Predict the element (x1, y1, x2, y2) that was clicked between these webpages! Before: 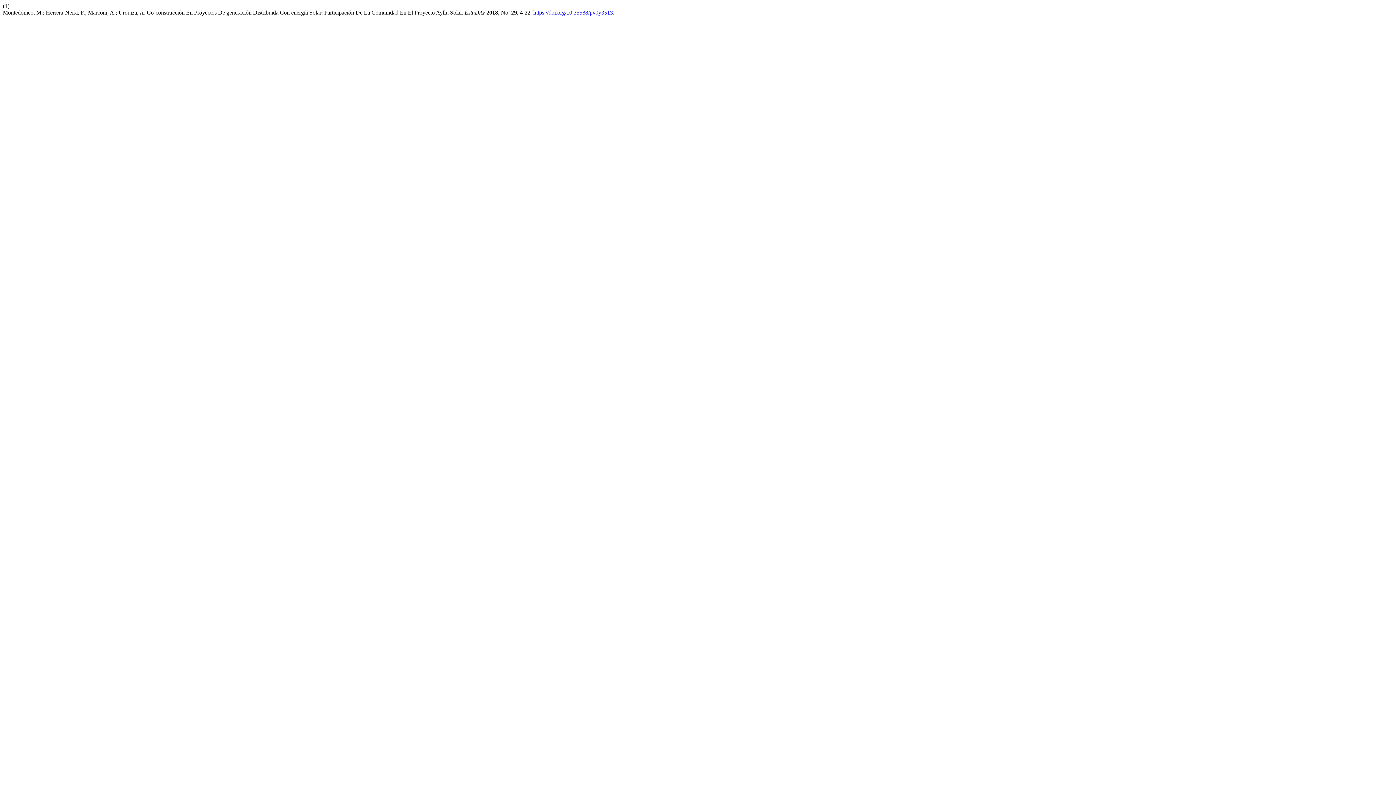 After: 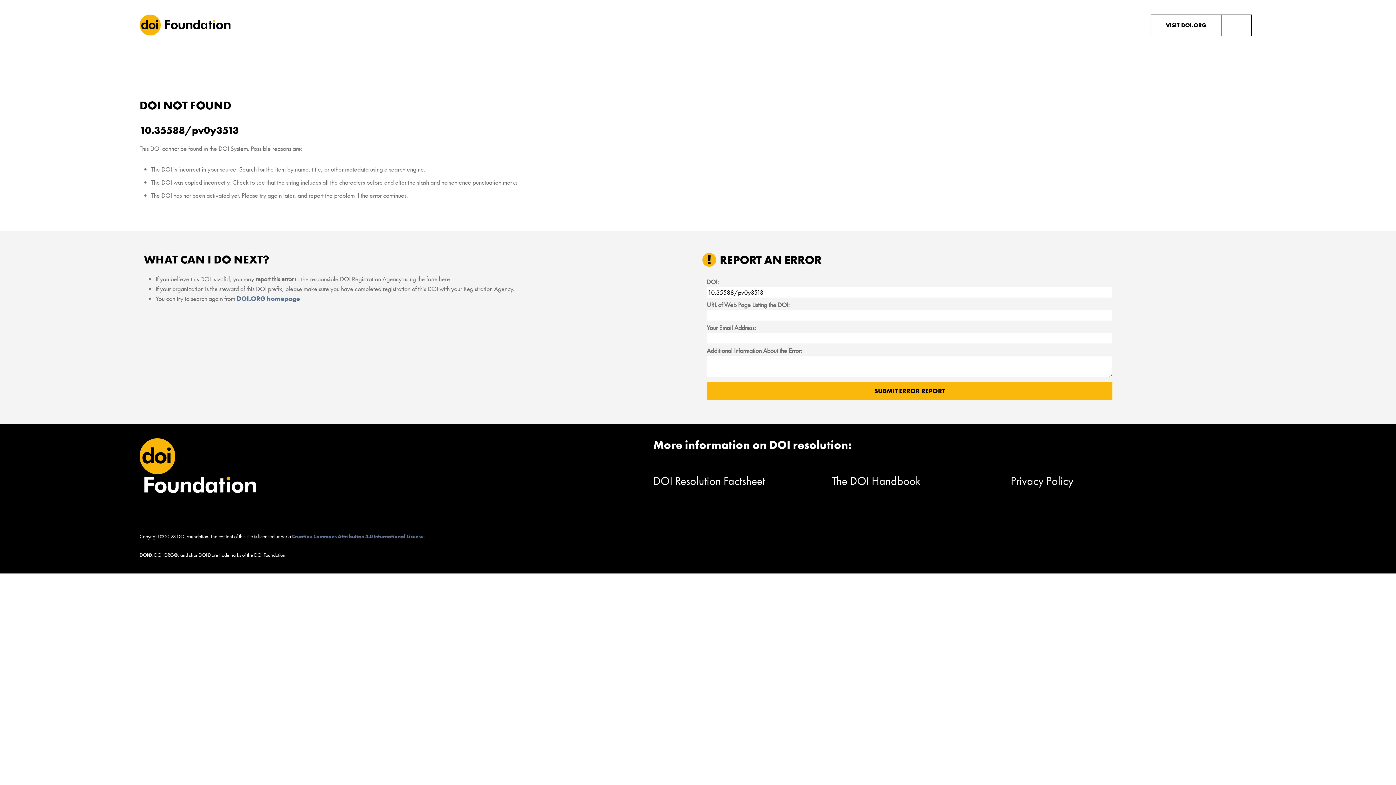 Action: label: https://doi.org/10.35588/pv0y3513 bbox: (533, 9, 613, 15)